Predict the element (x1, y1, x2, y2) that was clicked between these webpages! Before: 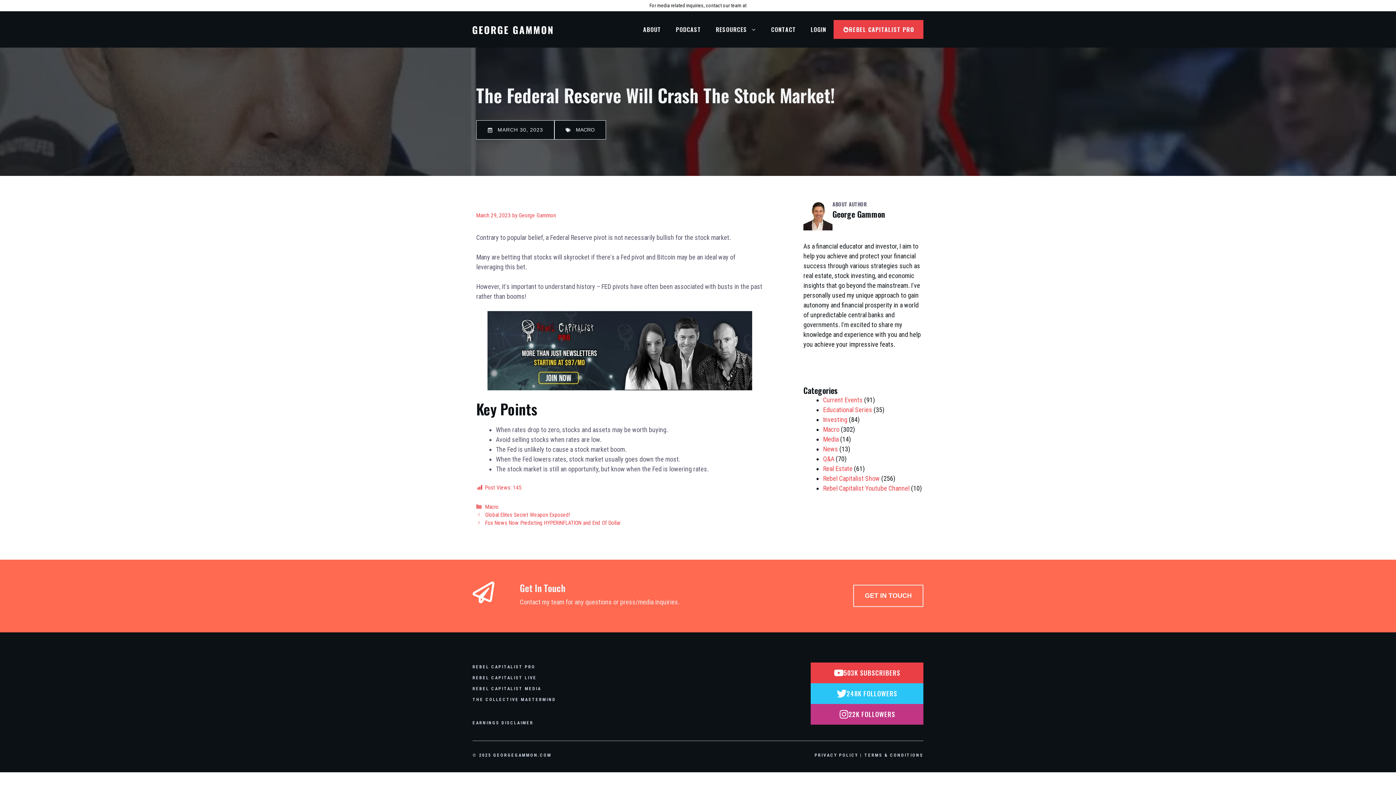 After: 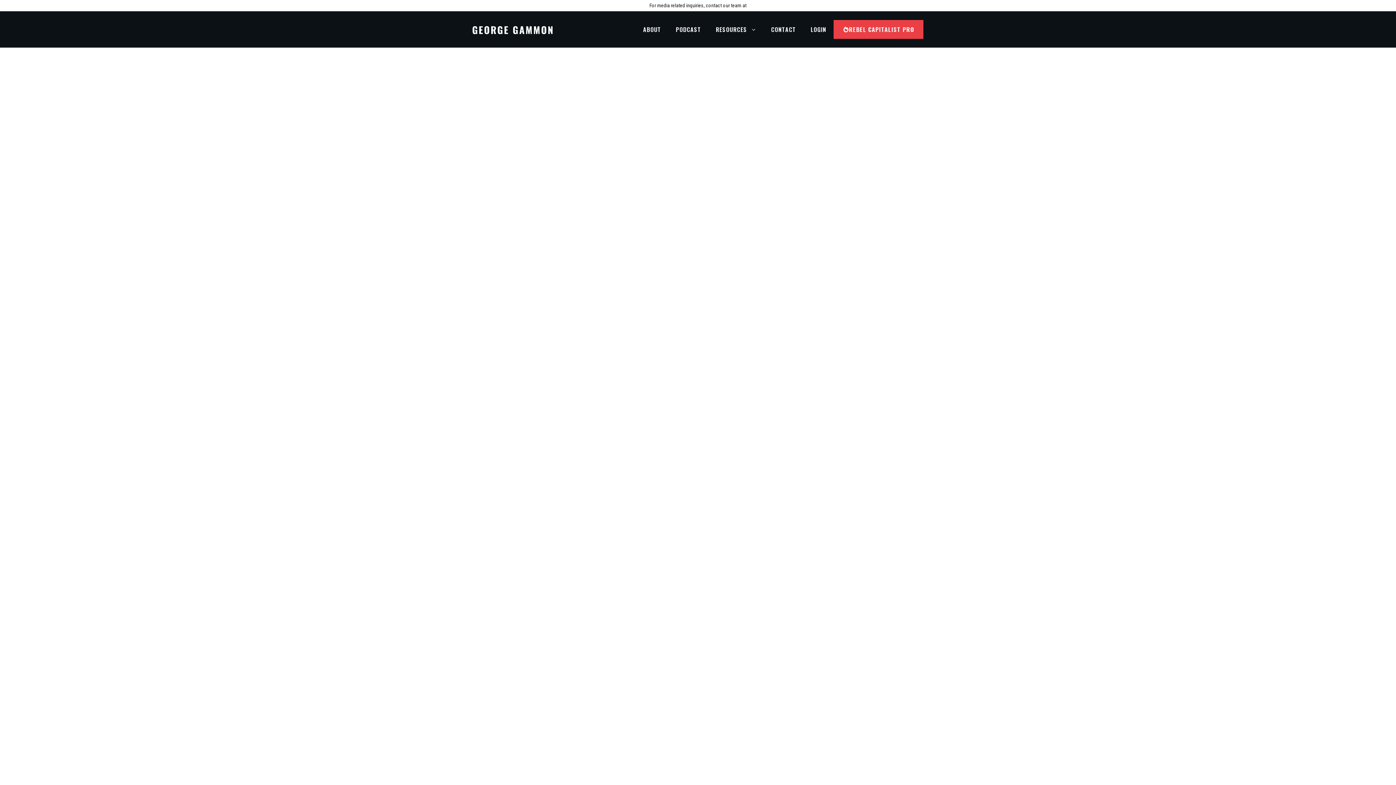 Action: label: Rebel Capitalist Show bbox: (823, 474, 880, 482)